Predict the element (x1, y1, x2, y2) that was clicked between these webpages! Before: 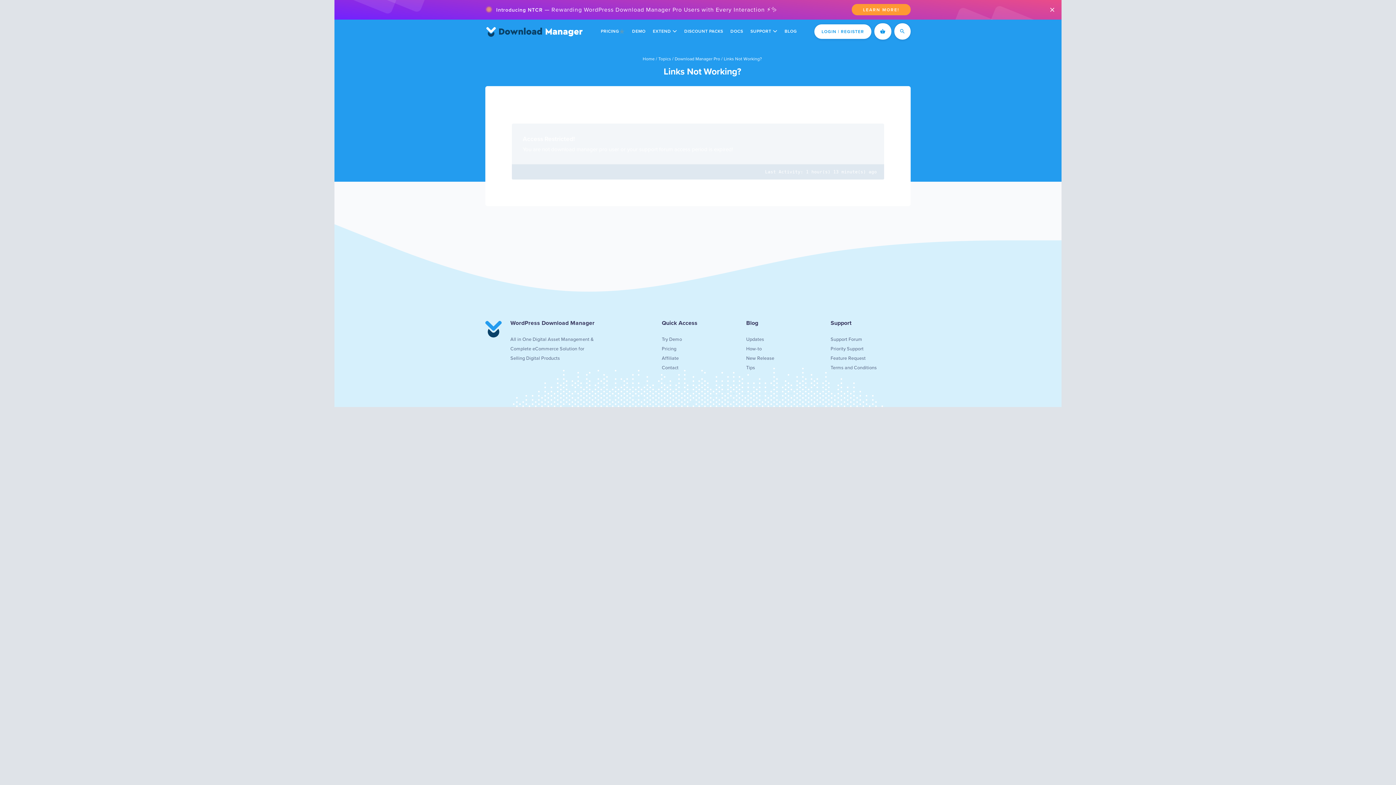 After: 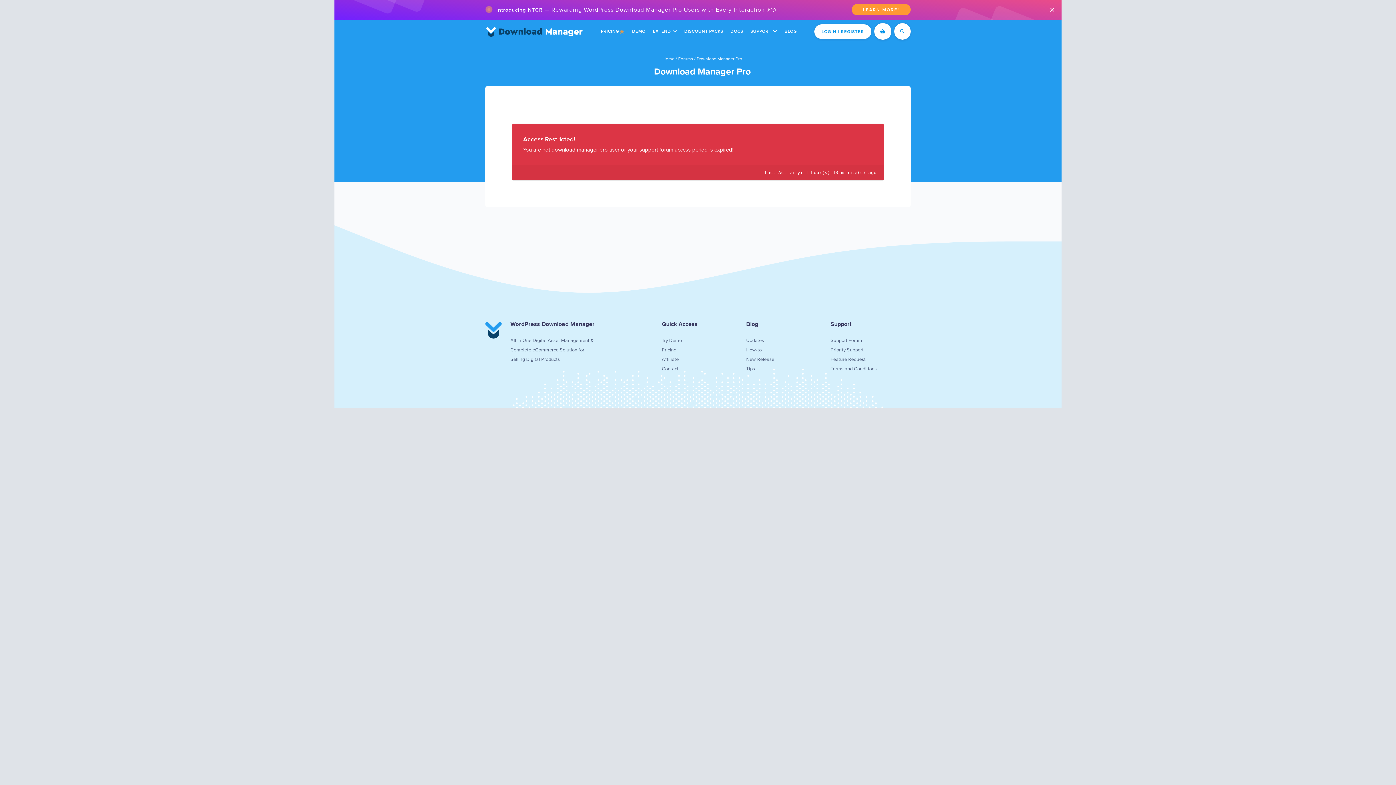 Action: label: Priority Support bbox: (830, 345, 863, 352)